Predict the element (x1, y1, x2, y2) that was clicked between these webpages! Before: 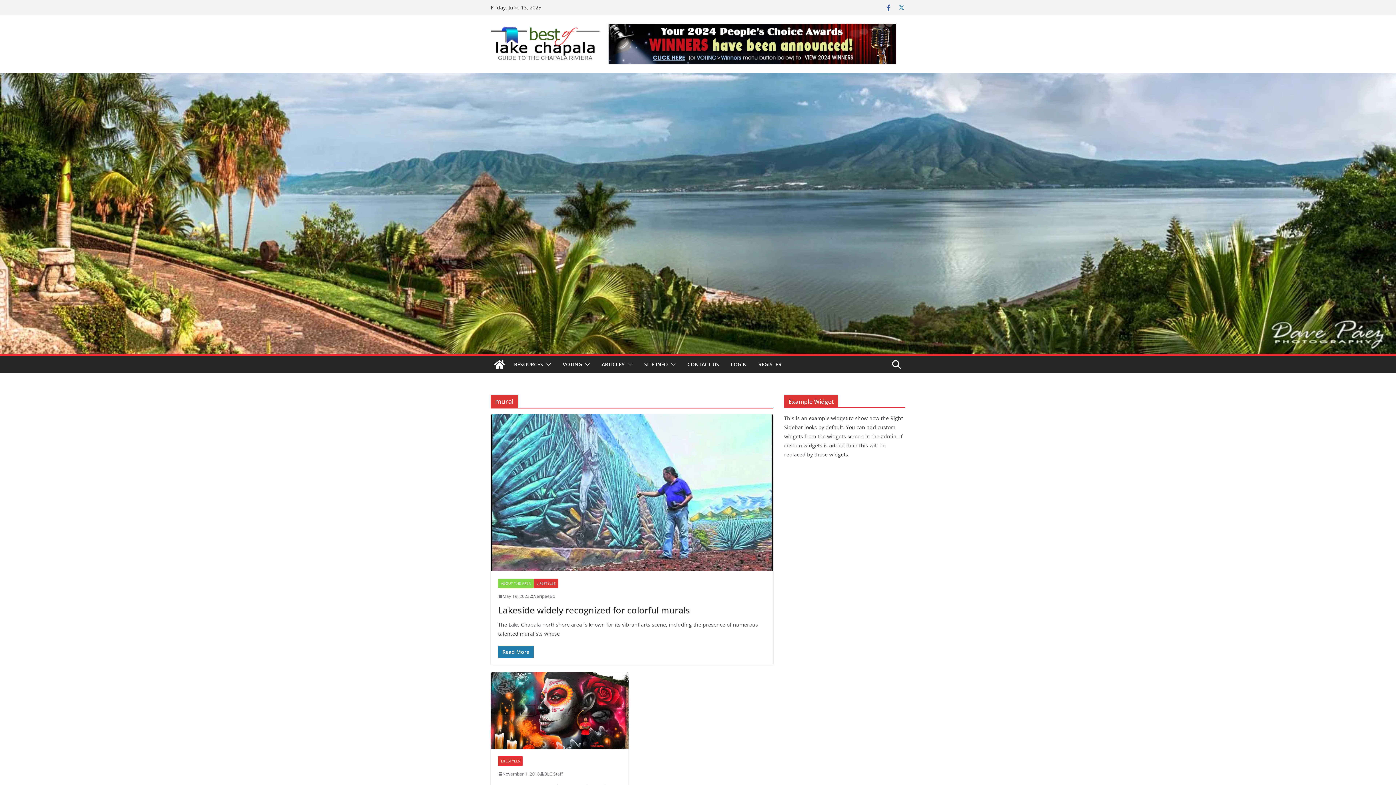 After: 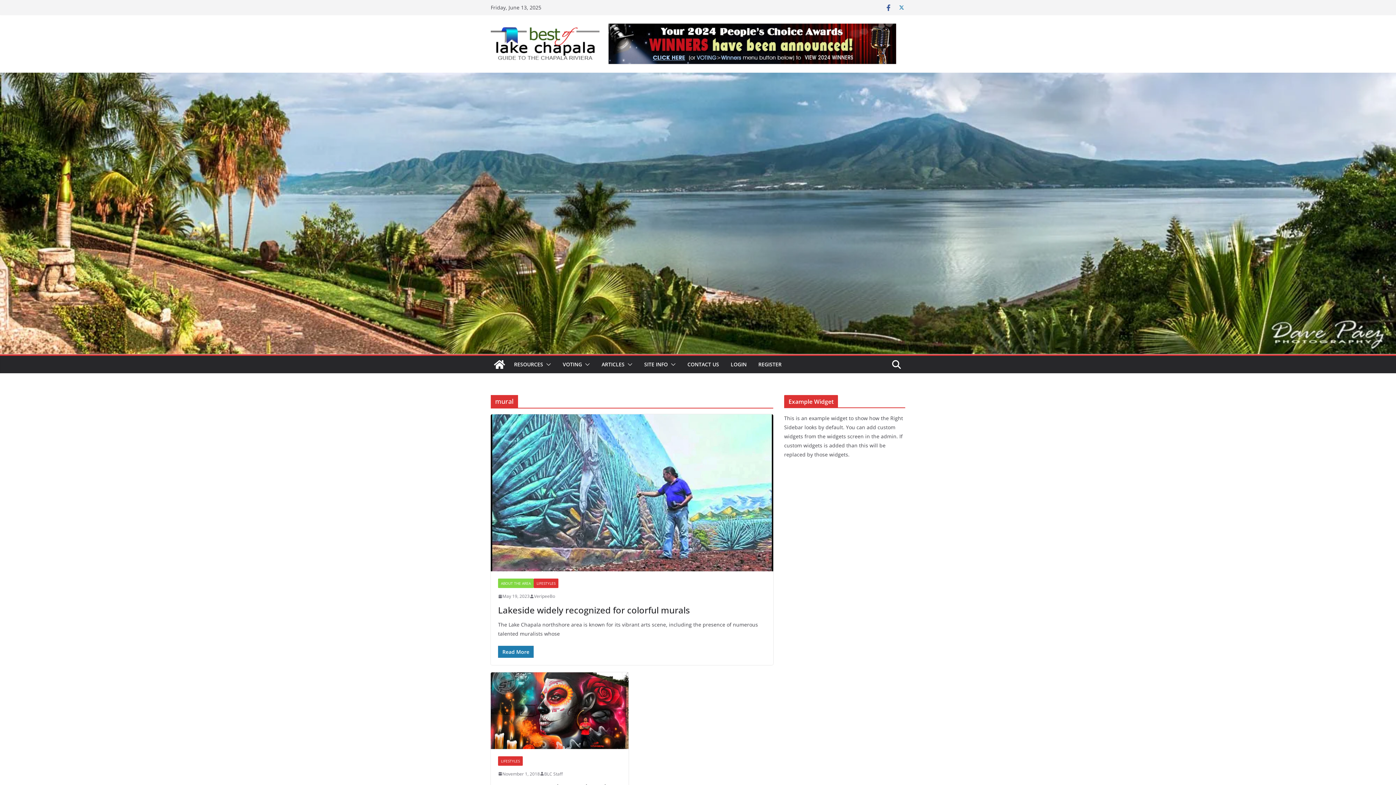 Action: bbox: (898, 3, 905, 11)